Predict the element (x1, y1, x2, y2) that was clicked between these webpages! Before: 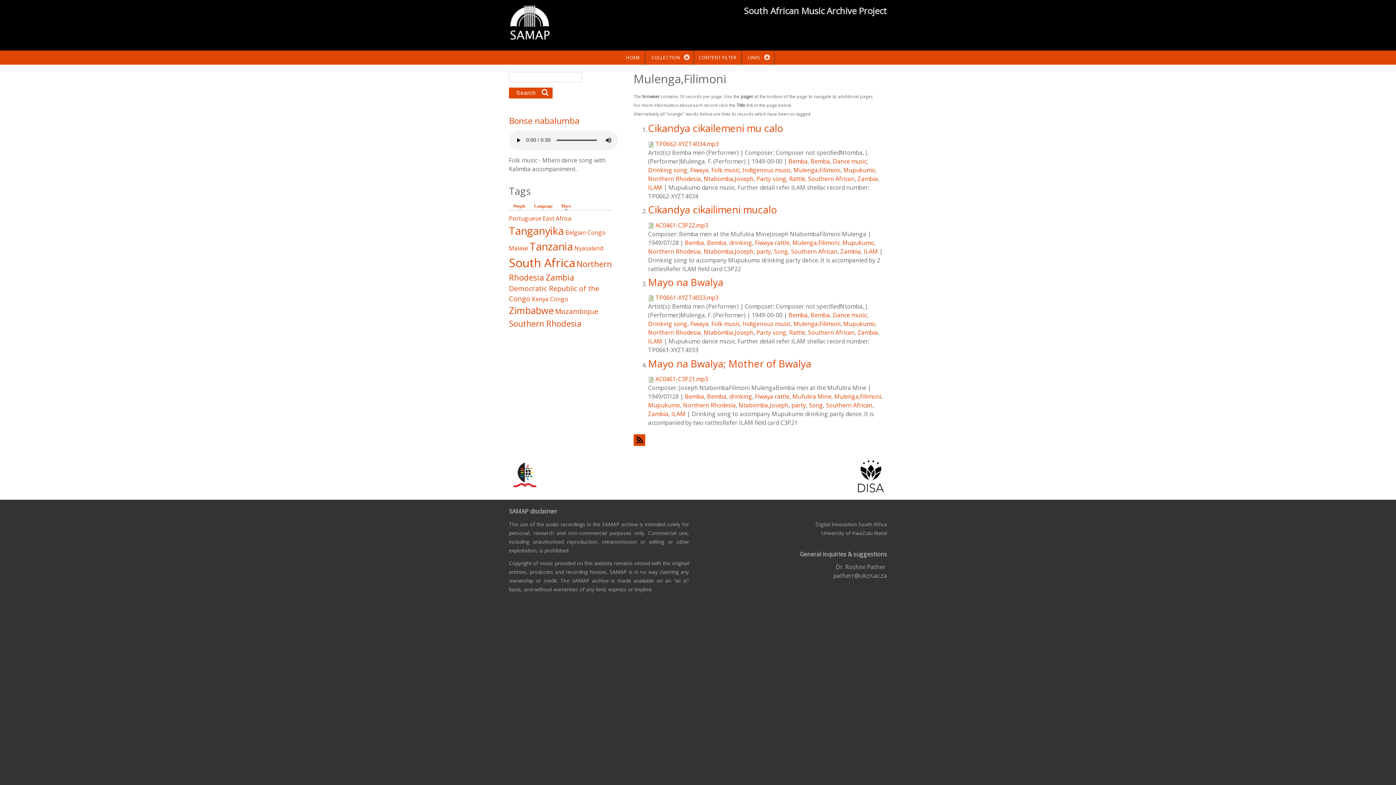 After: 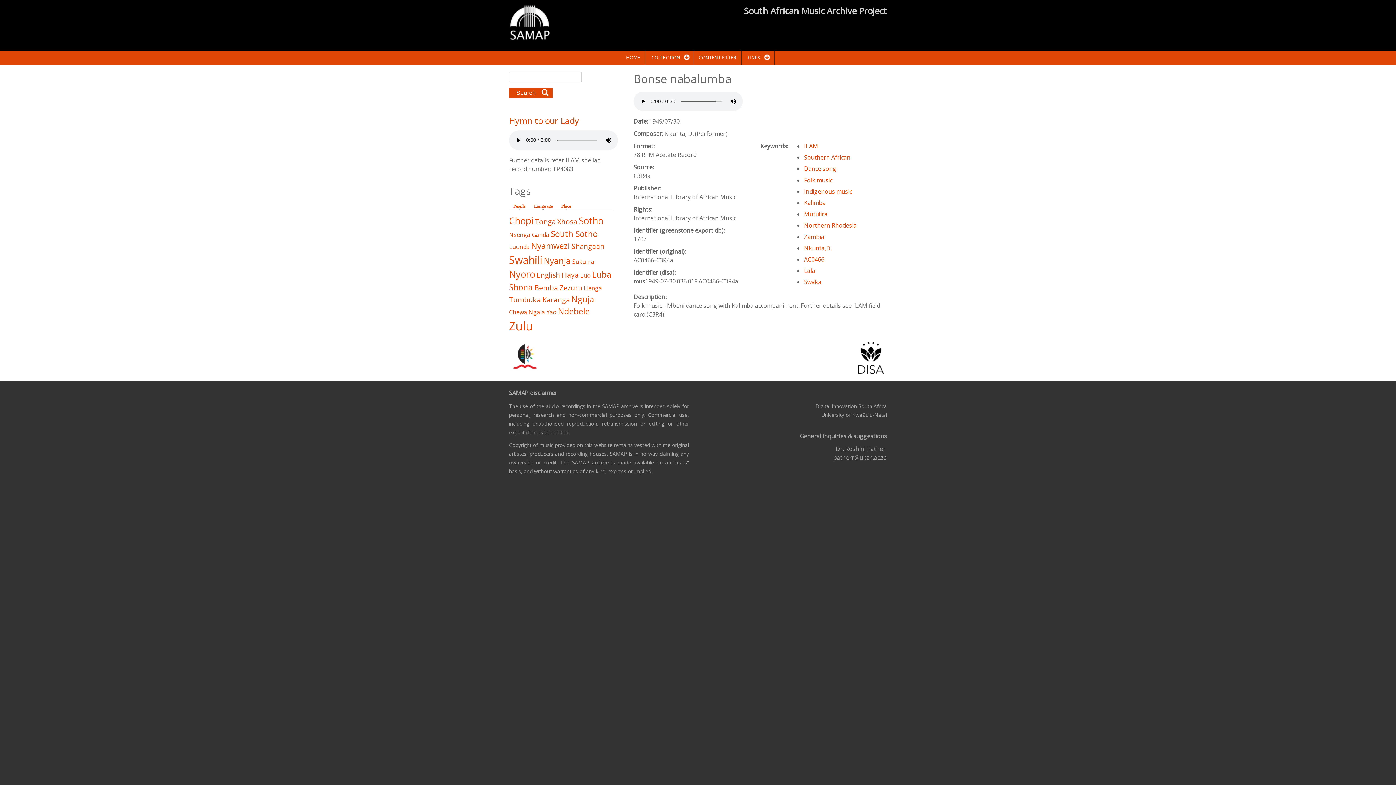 Action: label: Bonse nabalumba bbox: (509, 114, 579, 126)